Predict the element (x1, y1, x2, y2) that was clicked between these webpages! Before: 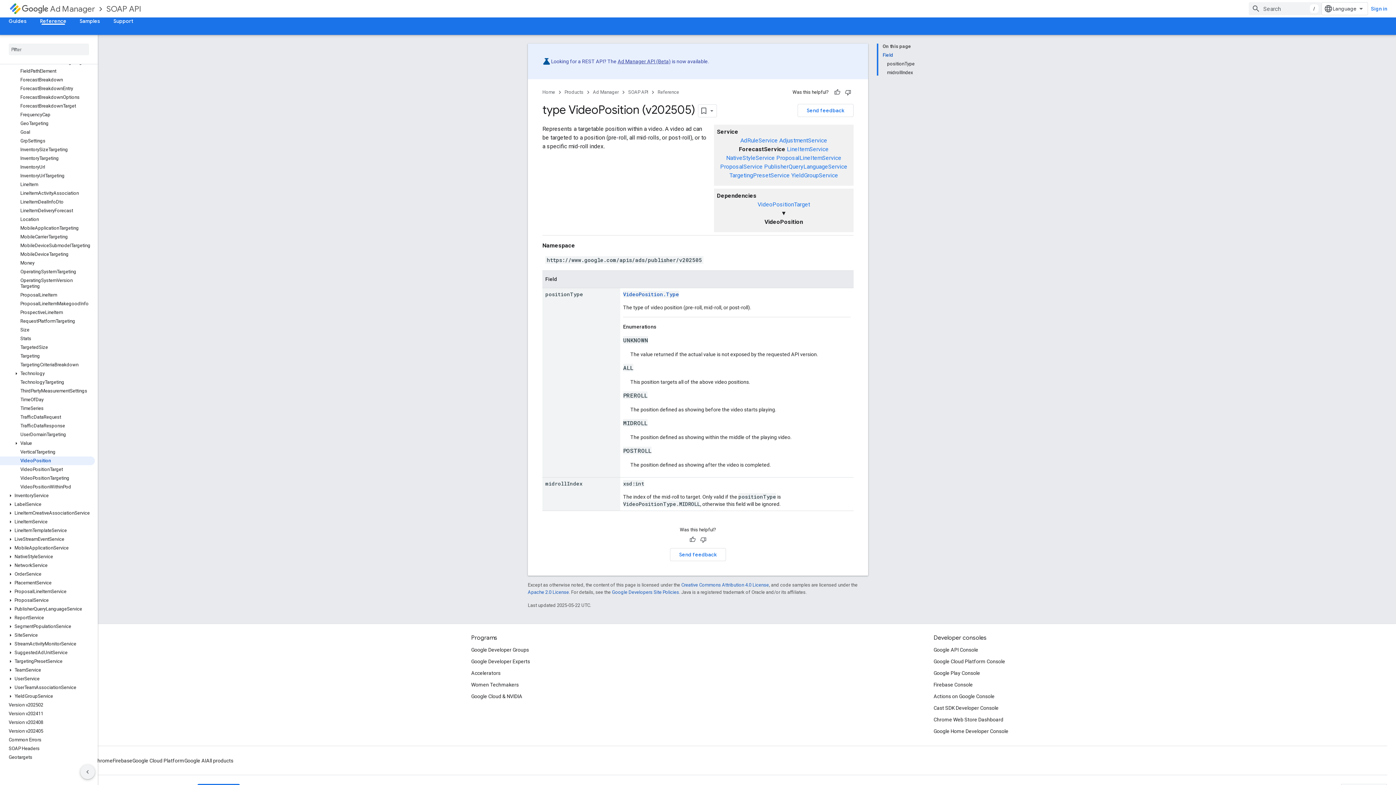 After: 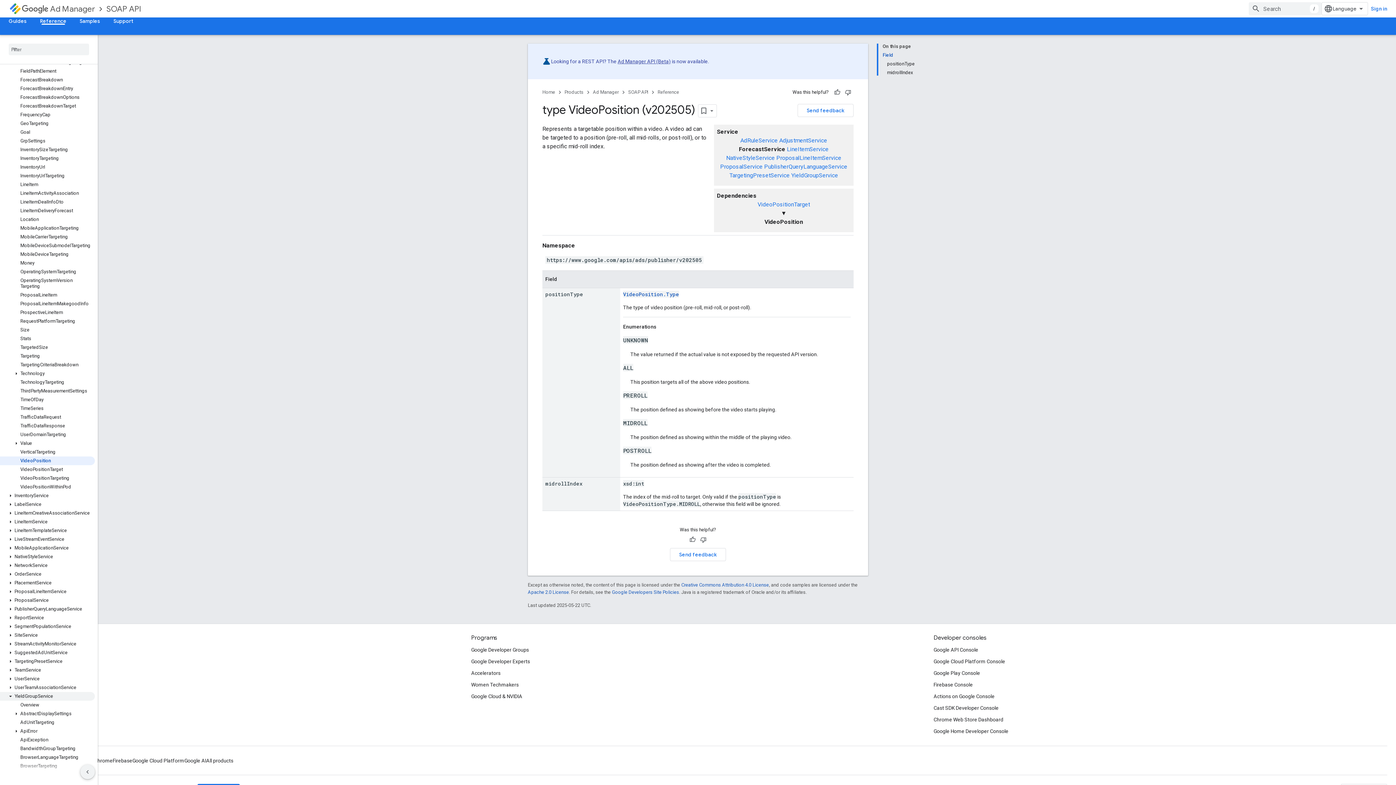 Action: bbox: (0, 692, 94, 701) label: YieldGroupService